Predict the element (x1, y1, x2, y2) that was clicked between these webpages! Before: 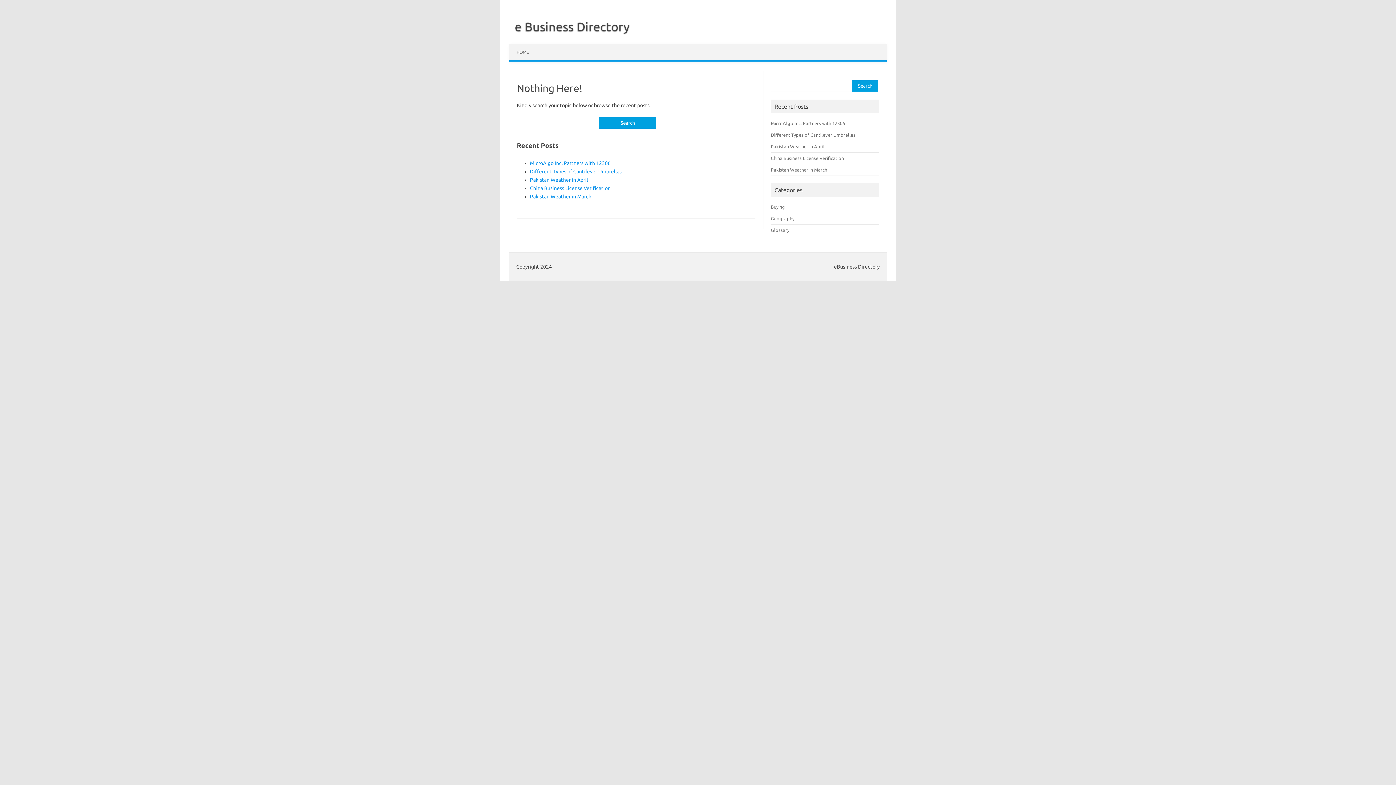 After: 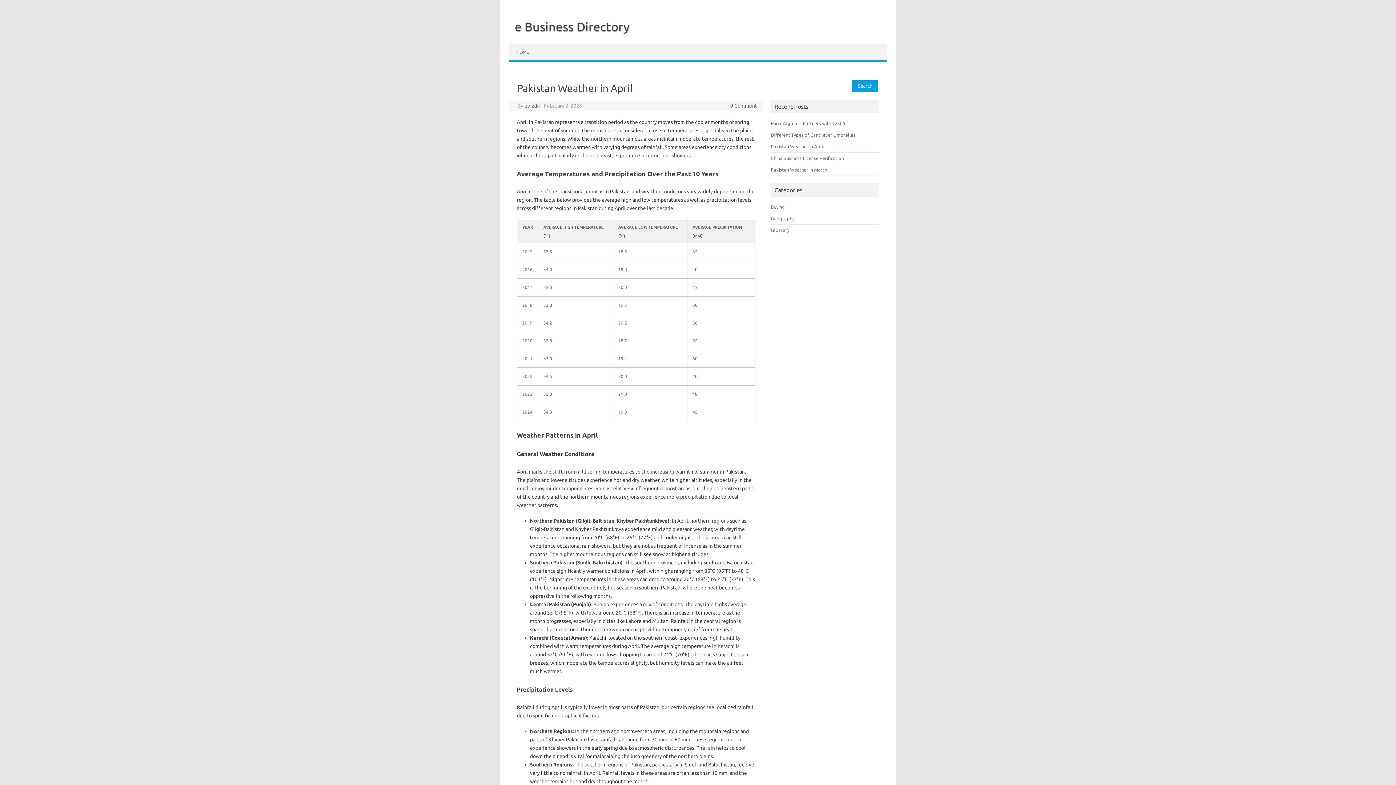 Action: bbox: (771, 144, 824, 149) label: Pakistan Weather in April